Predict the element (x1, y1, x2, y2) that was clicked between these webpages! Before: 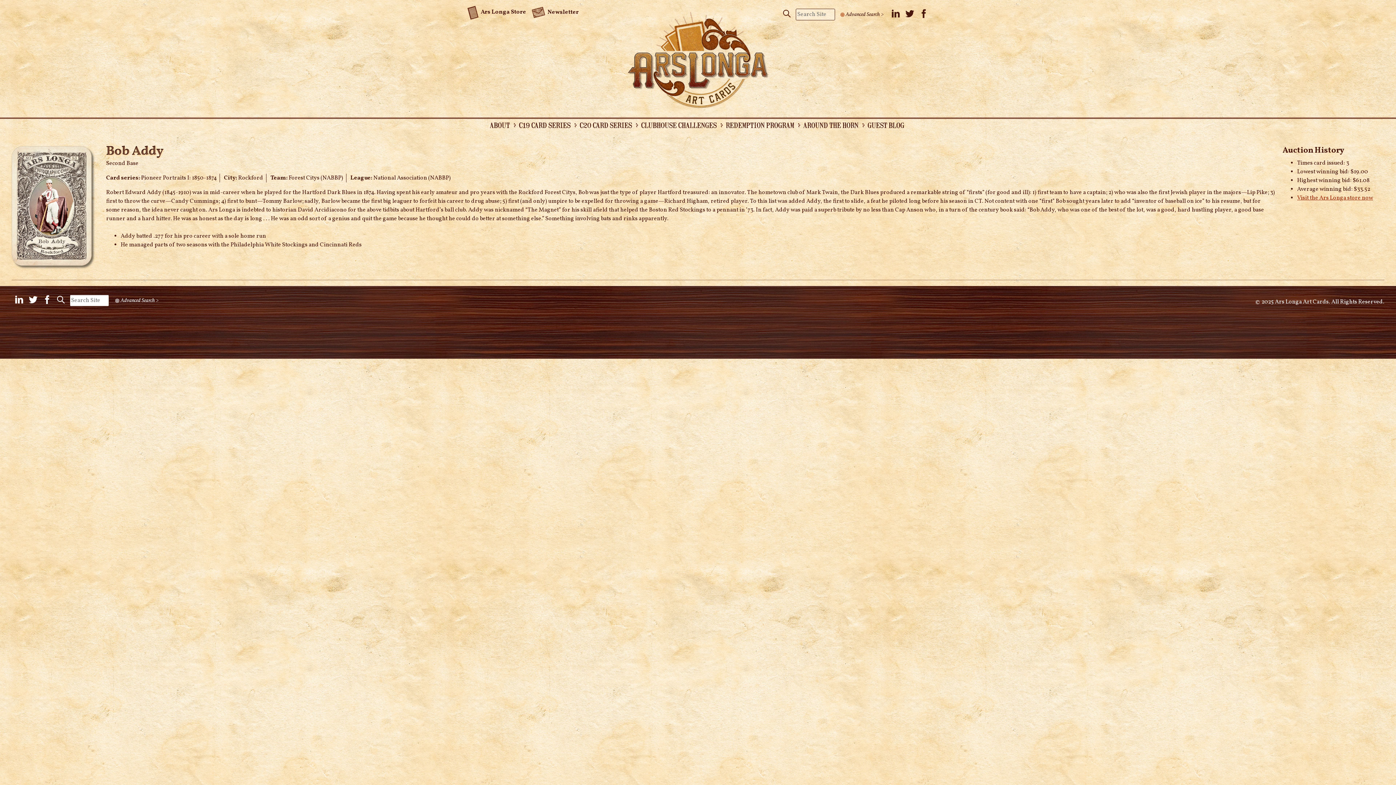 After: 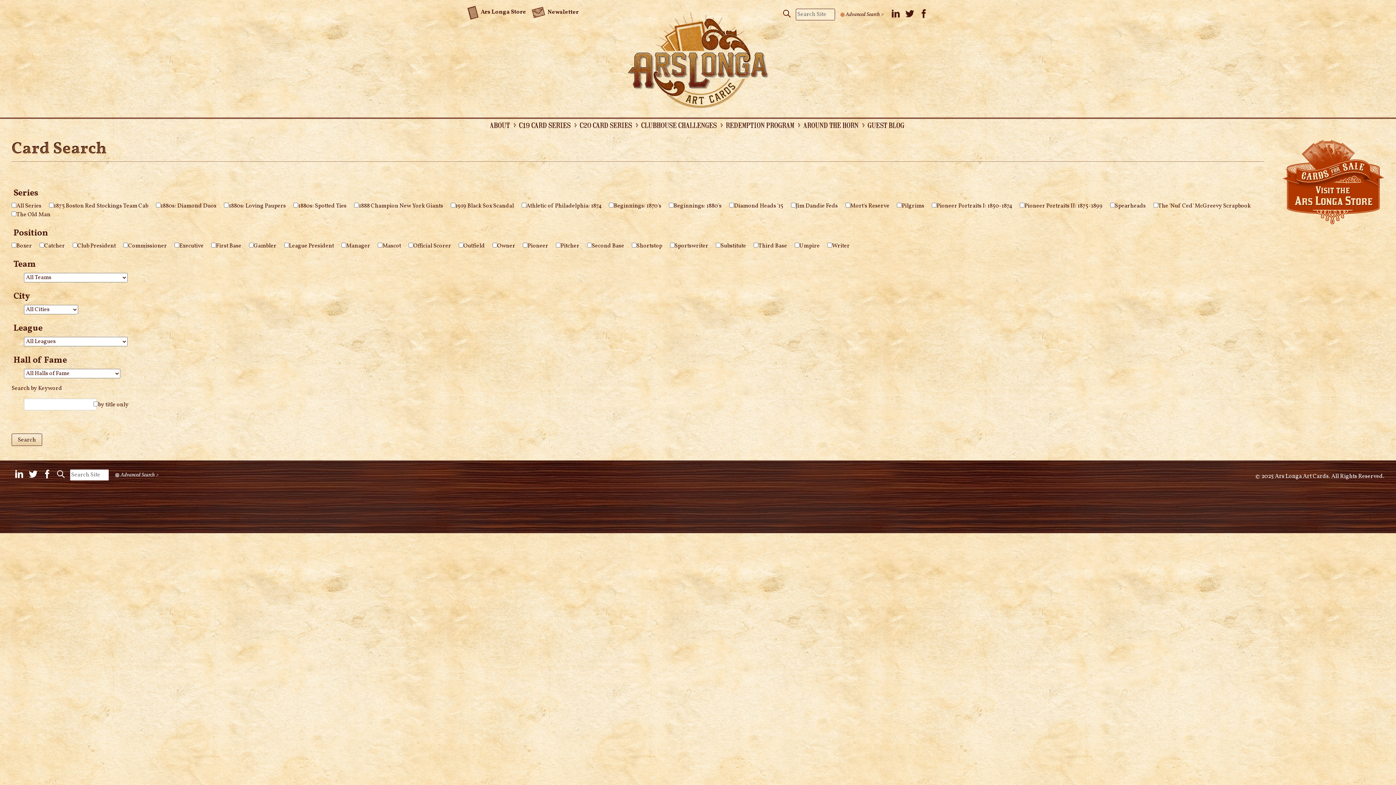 Action: bbox: (115, 297, 159, 304) label: Advanced Search >